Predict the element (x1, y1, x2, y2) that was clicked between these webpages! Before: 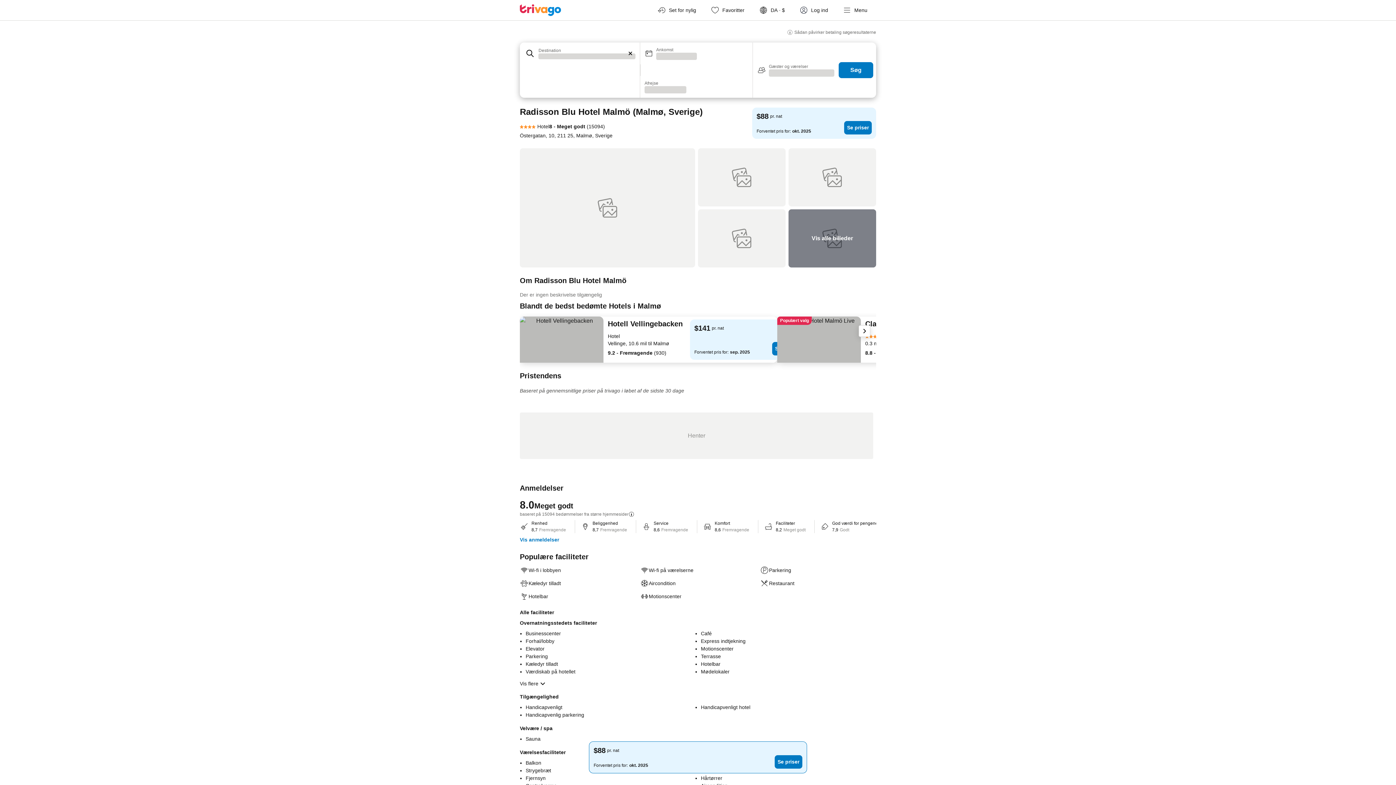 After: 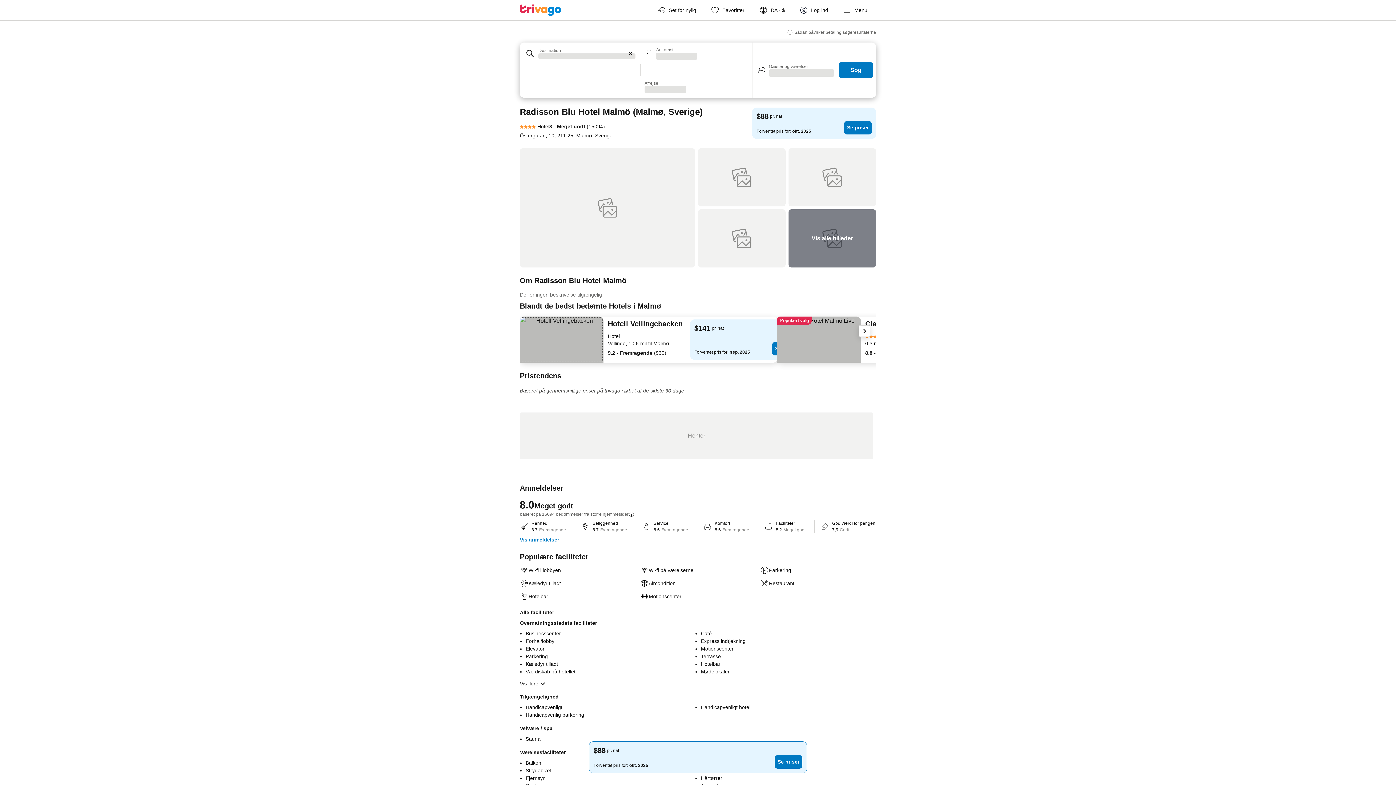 Action: bbox: (520, 316, 603, 362)